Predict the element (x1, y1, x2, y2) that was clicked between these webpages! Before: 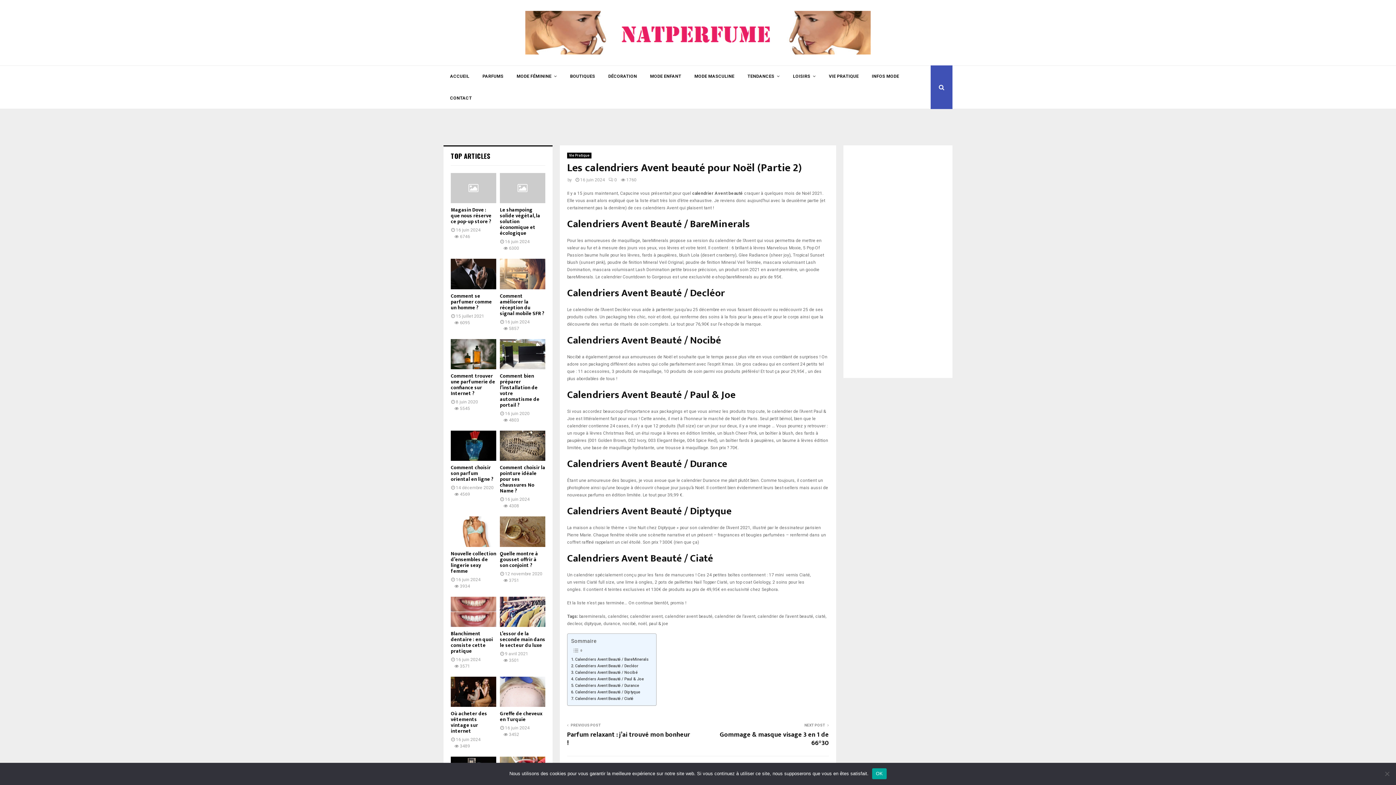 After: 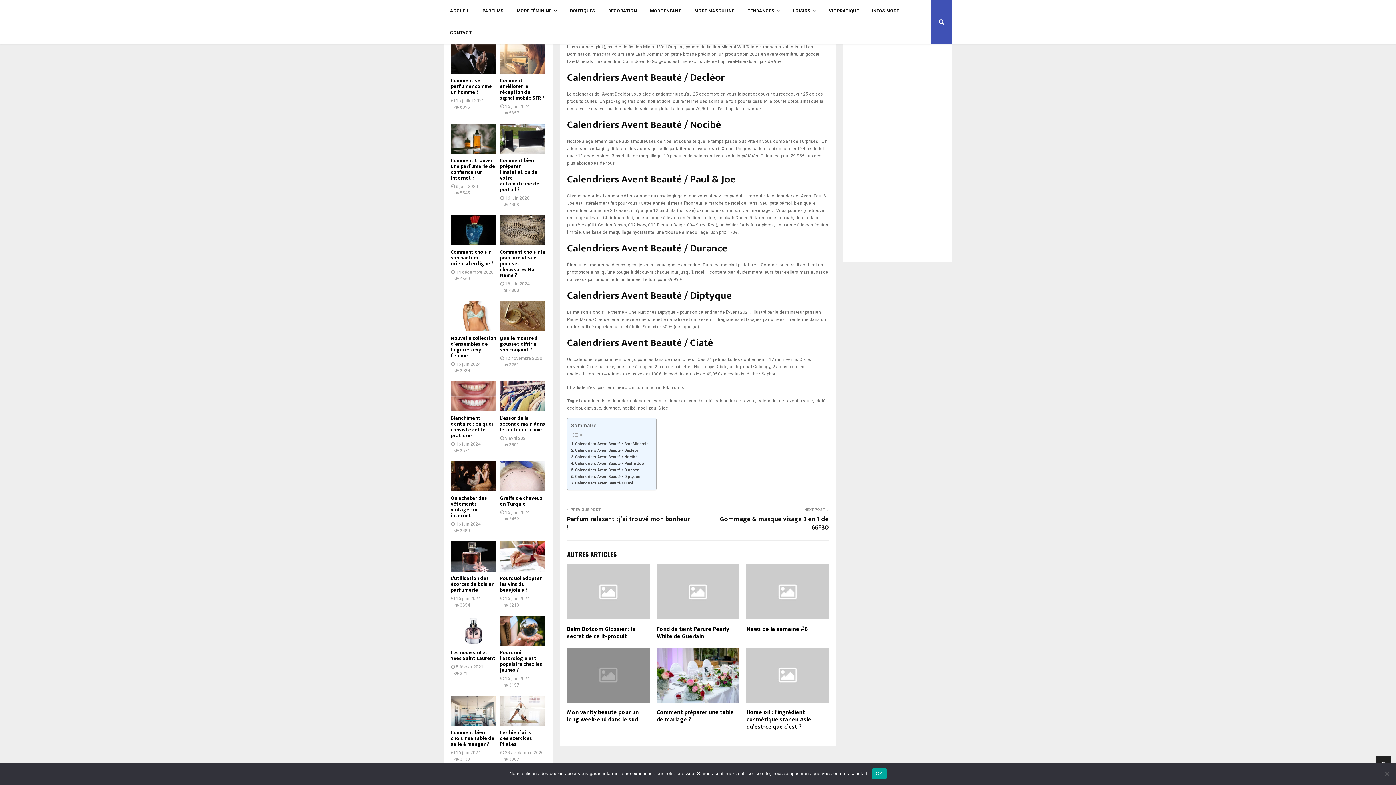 Action: bbox: (571, 656, 648, 662) label: Calendriers Avent Beauté / BareMinerals